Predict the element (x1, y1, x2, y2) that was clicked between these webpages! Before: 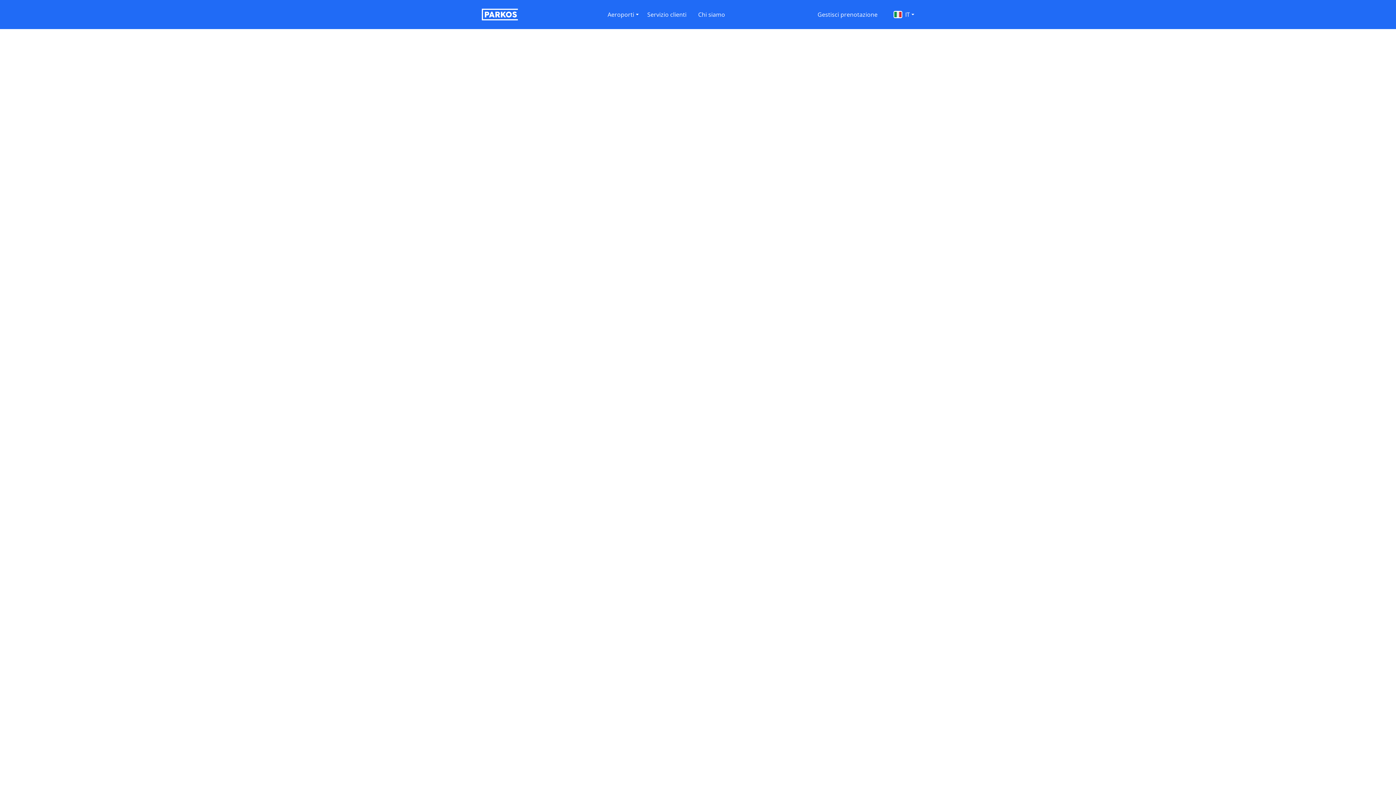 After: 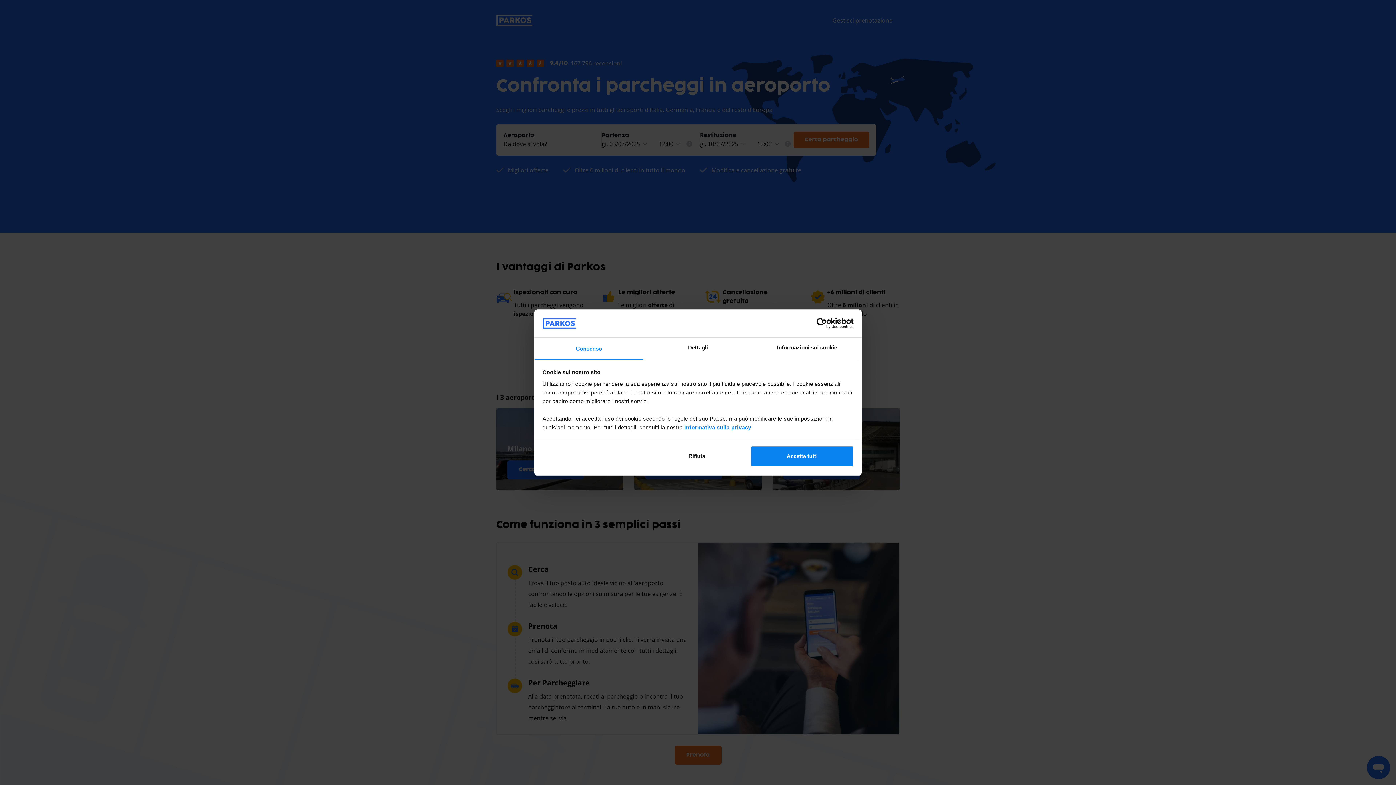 Action: bbox: (477, 4, 522, 24)